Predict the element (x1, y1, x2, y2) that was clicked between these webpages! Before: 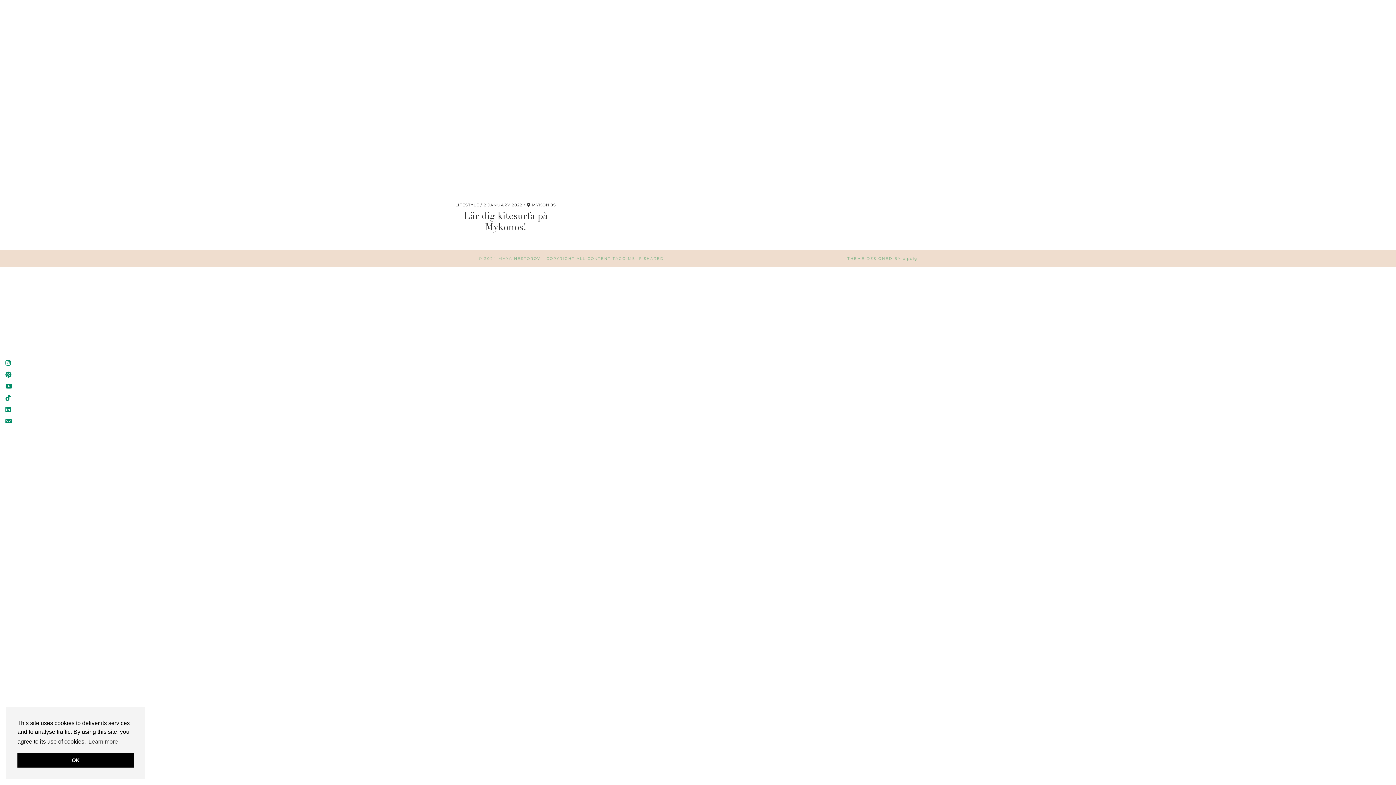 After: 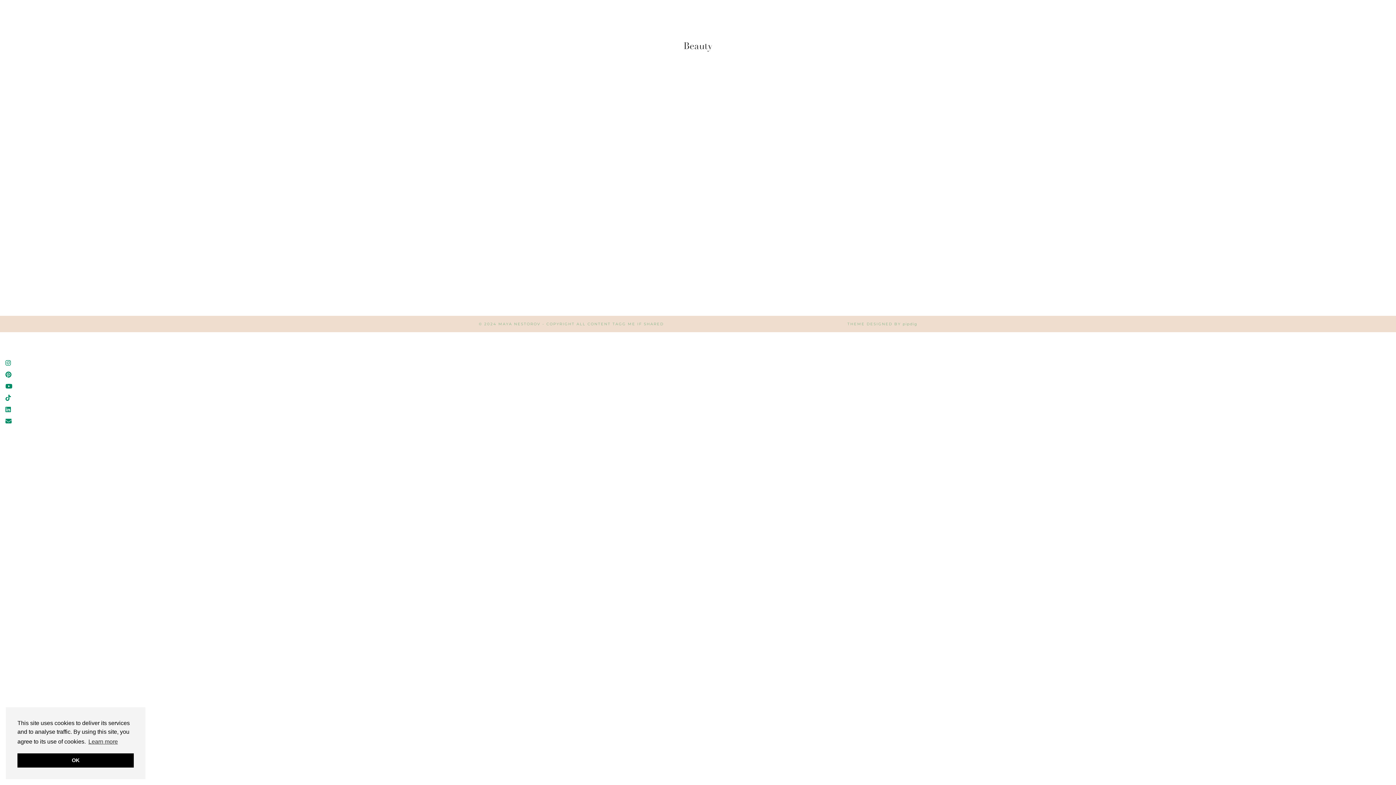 Action: label: BEAUTY bbox: (1335, 4, 1366, 18)